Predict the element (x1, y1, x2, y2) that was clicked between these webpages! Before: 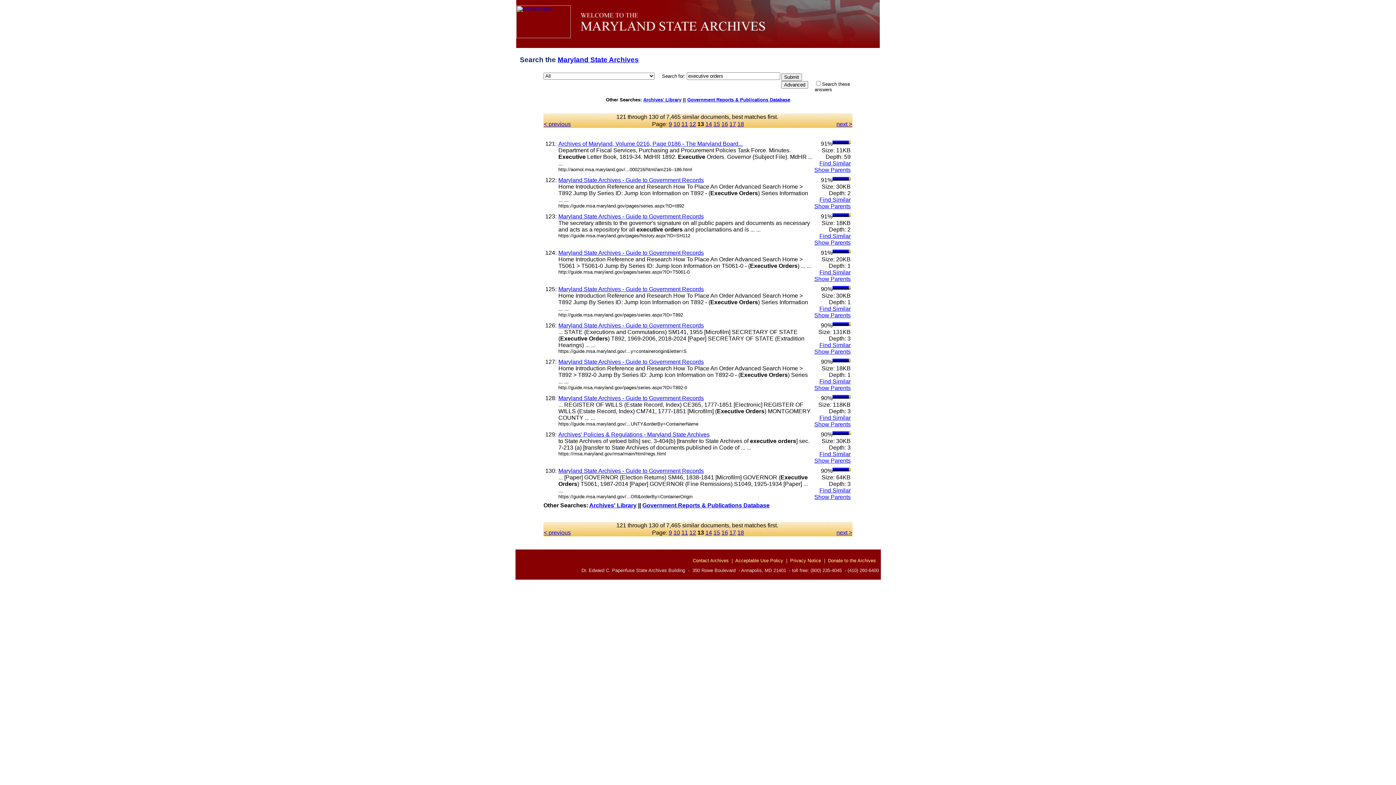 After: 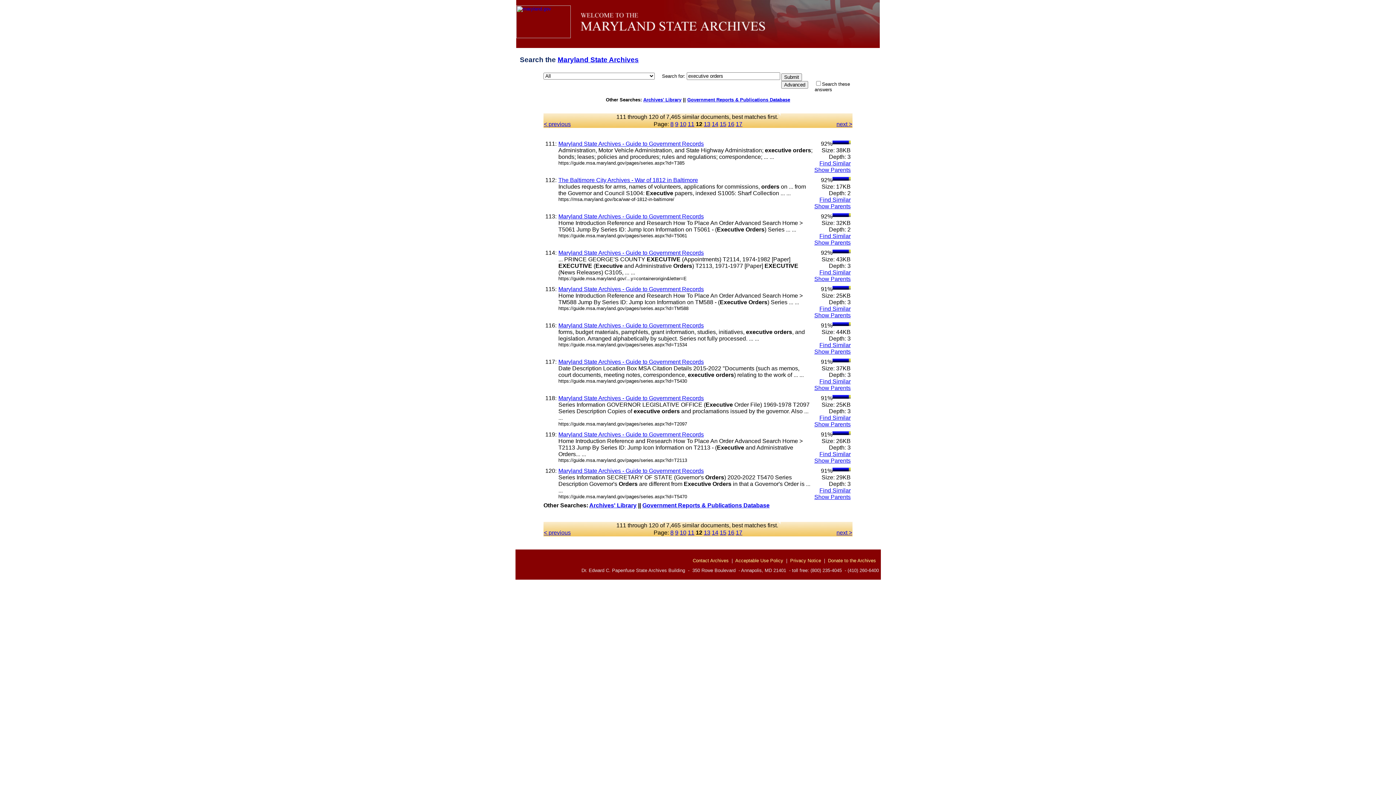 Action: bbox: (544, 120, 570, 127) label: < previous